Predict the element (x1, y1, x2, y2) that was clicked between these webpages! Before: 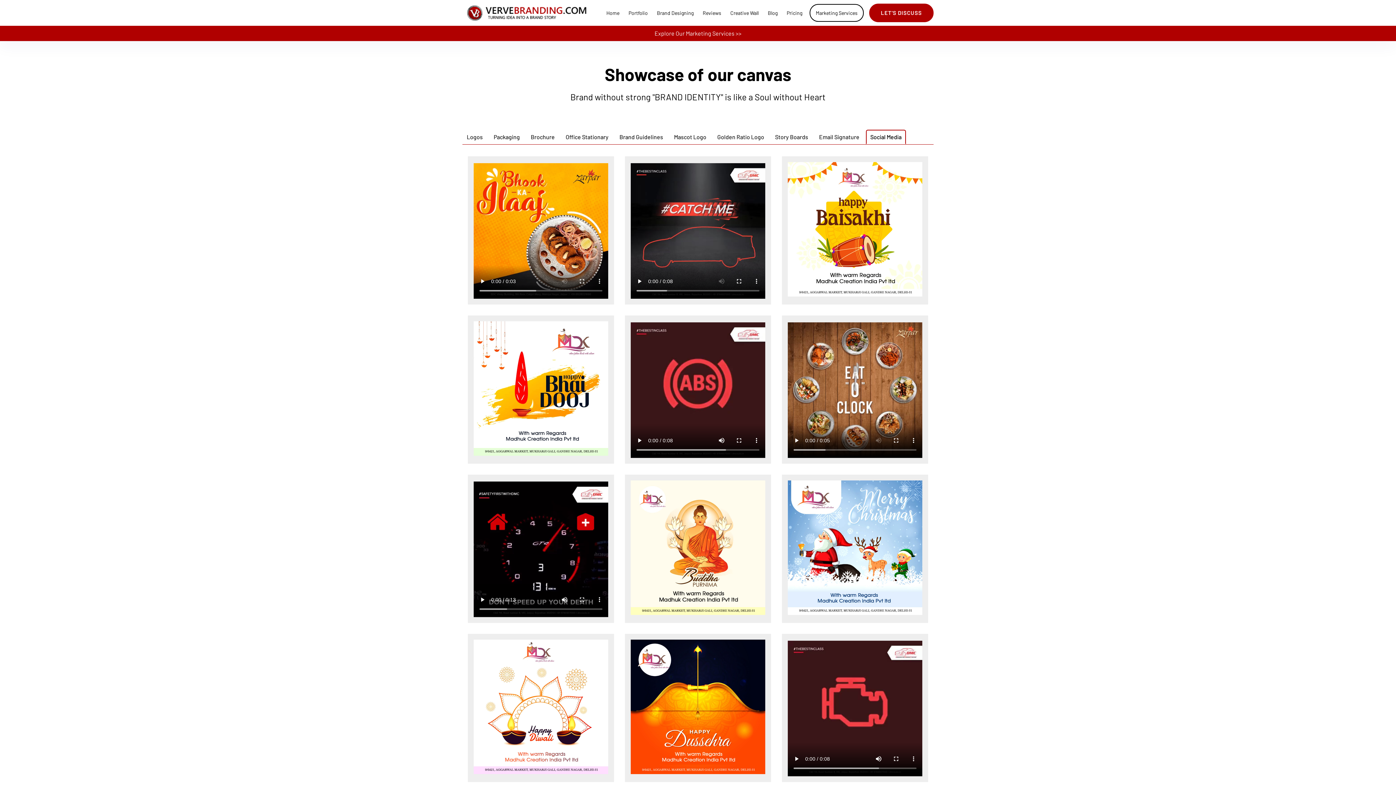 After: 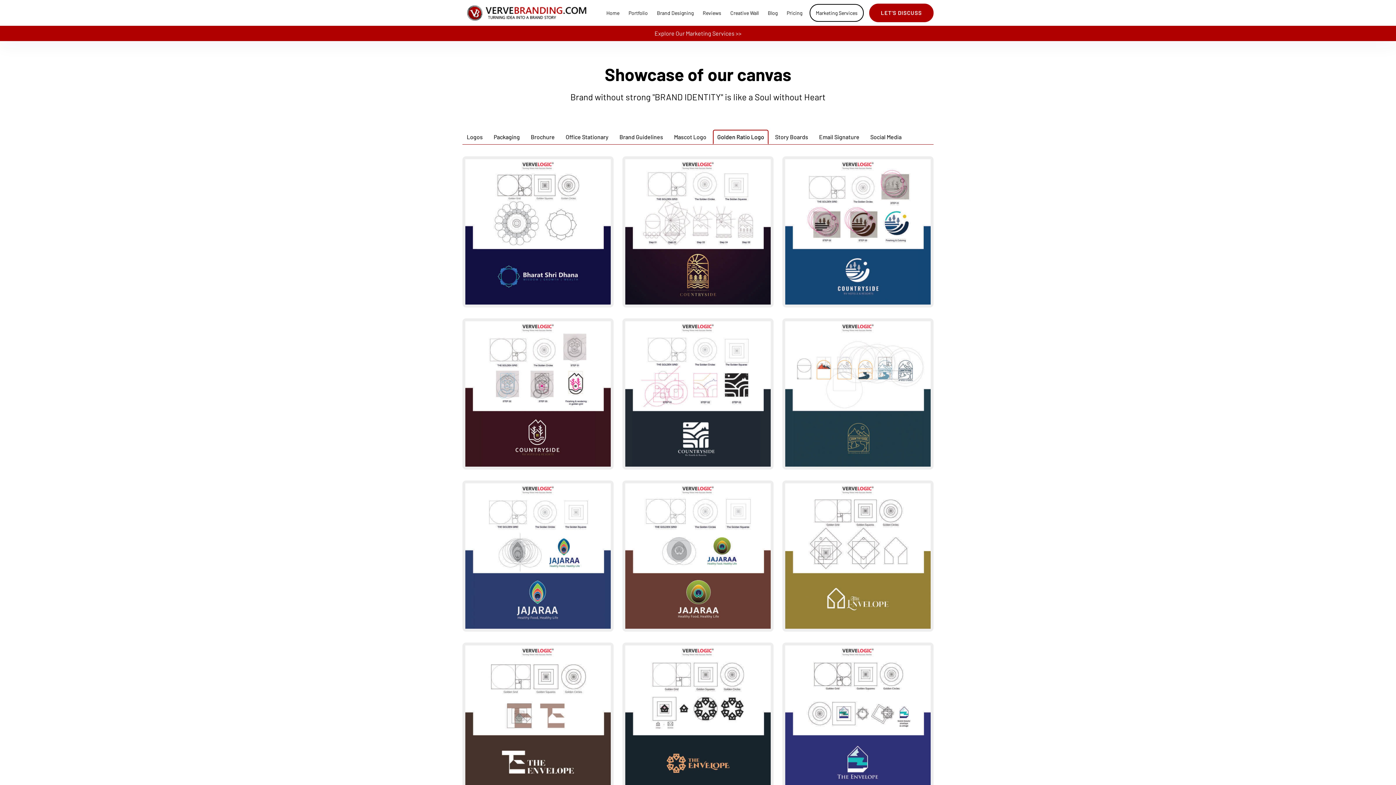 Action: bbox: (713, 129, 768, 144) label: Golden Ratio Logo